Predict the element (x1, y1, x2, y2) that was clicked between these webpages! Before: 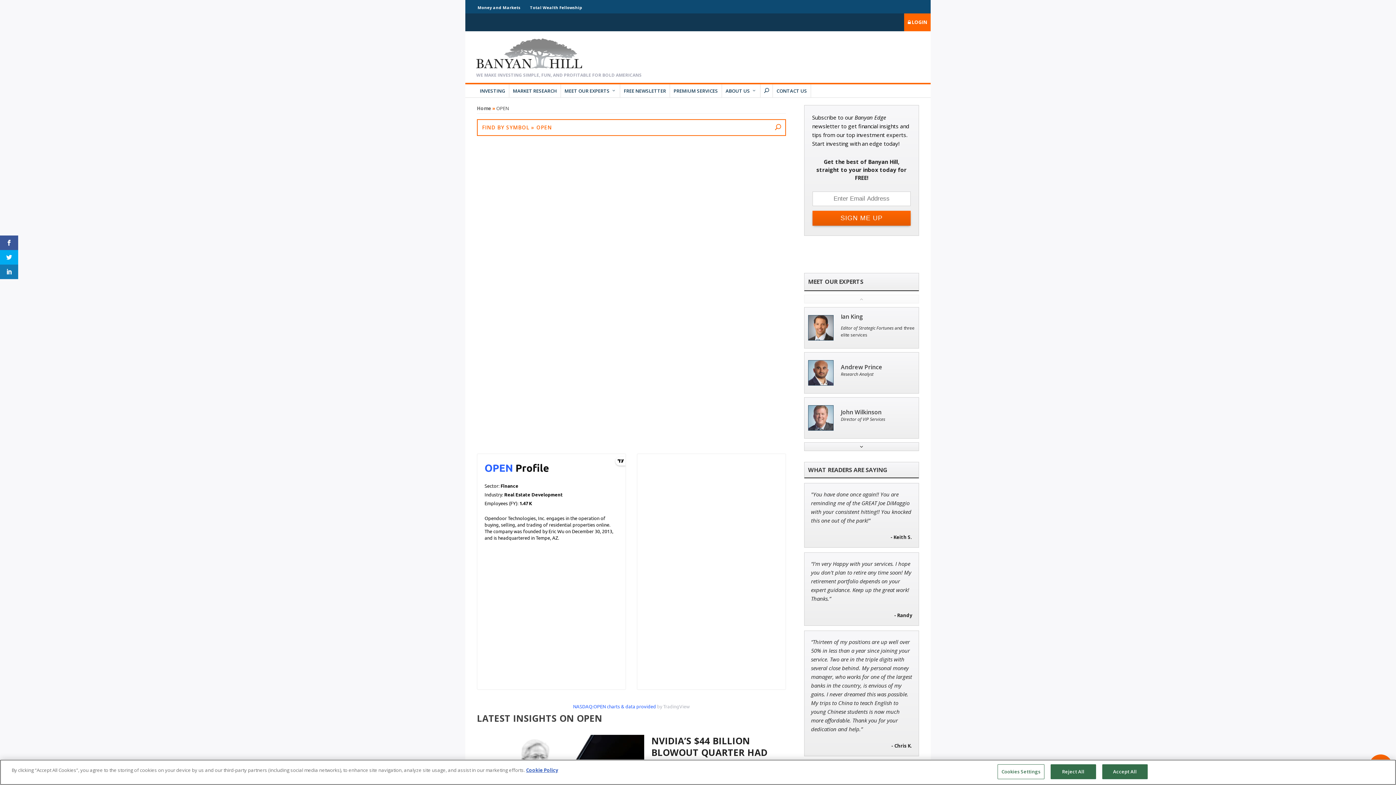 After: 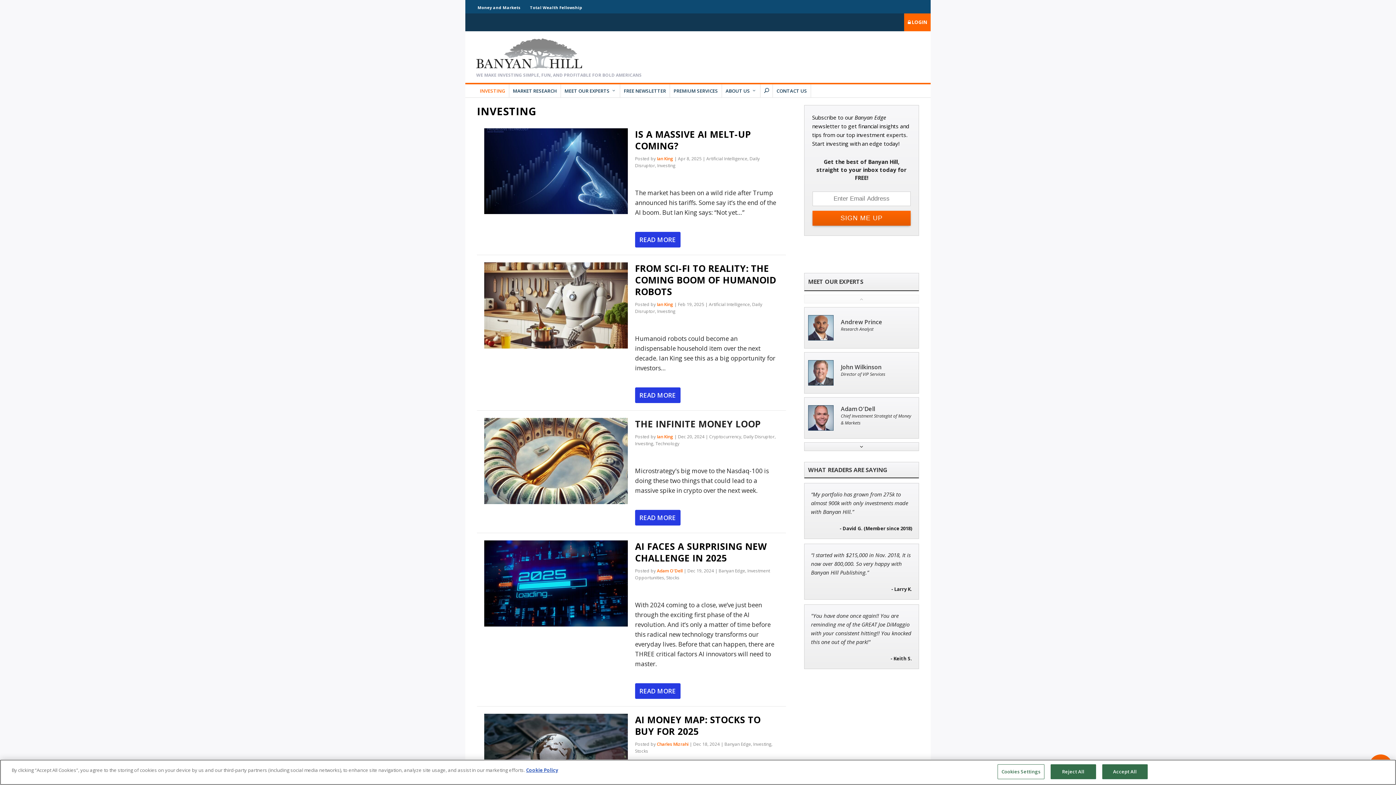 Action: label: INVESTING bbox: (476, 84, 509, 97)